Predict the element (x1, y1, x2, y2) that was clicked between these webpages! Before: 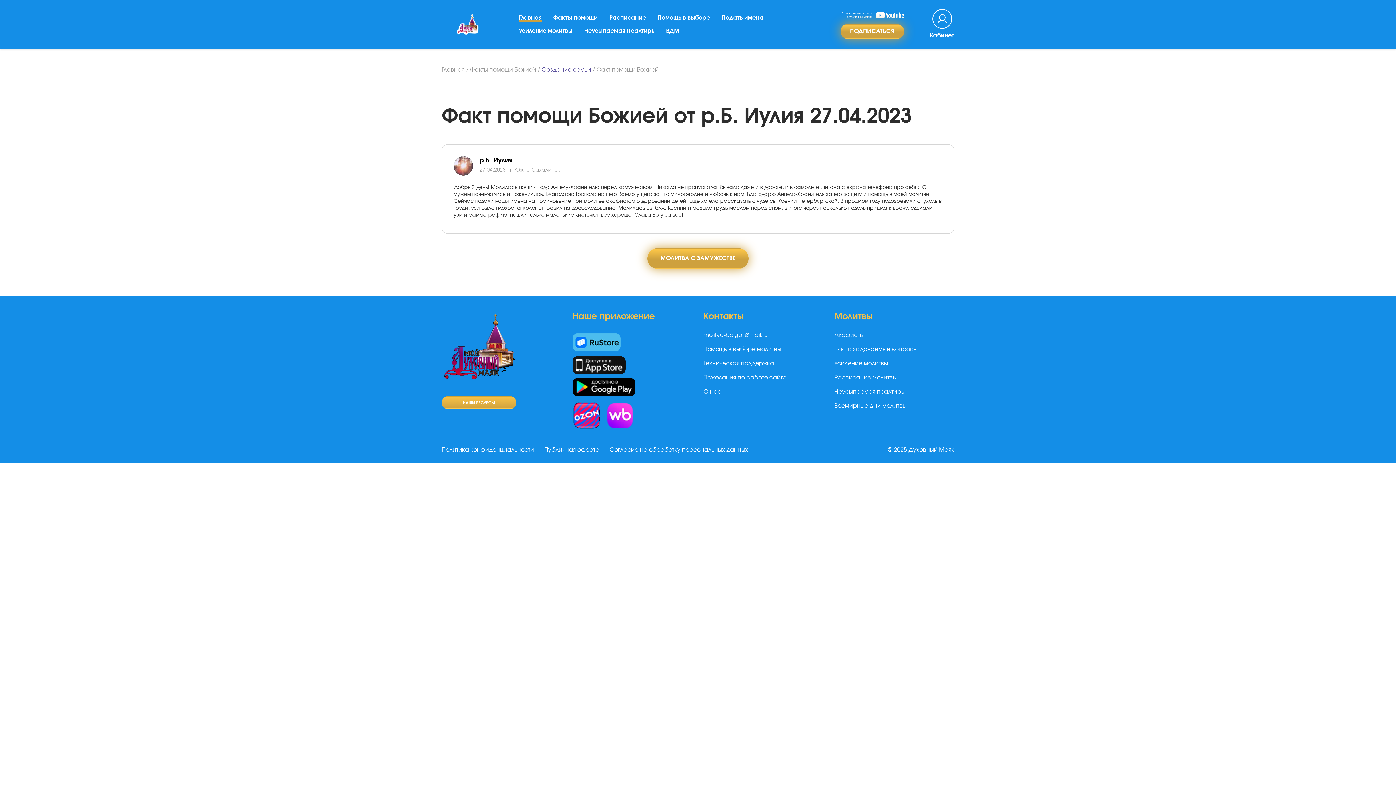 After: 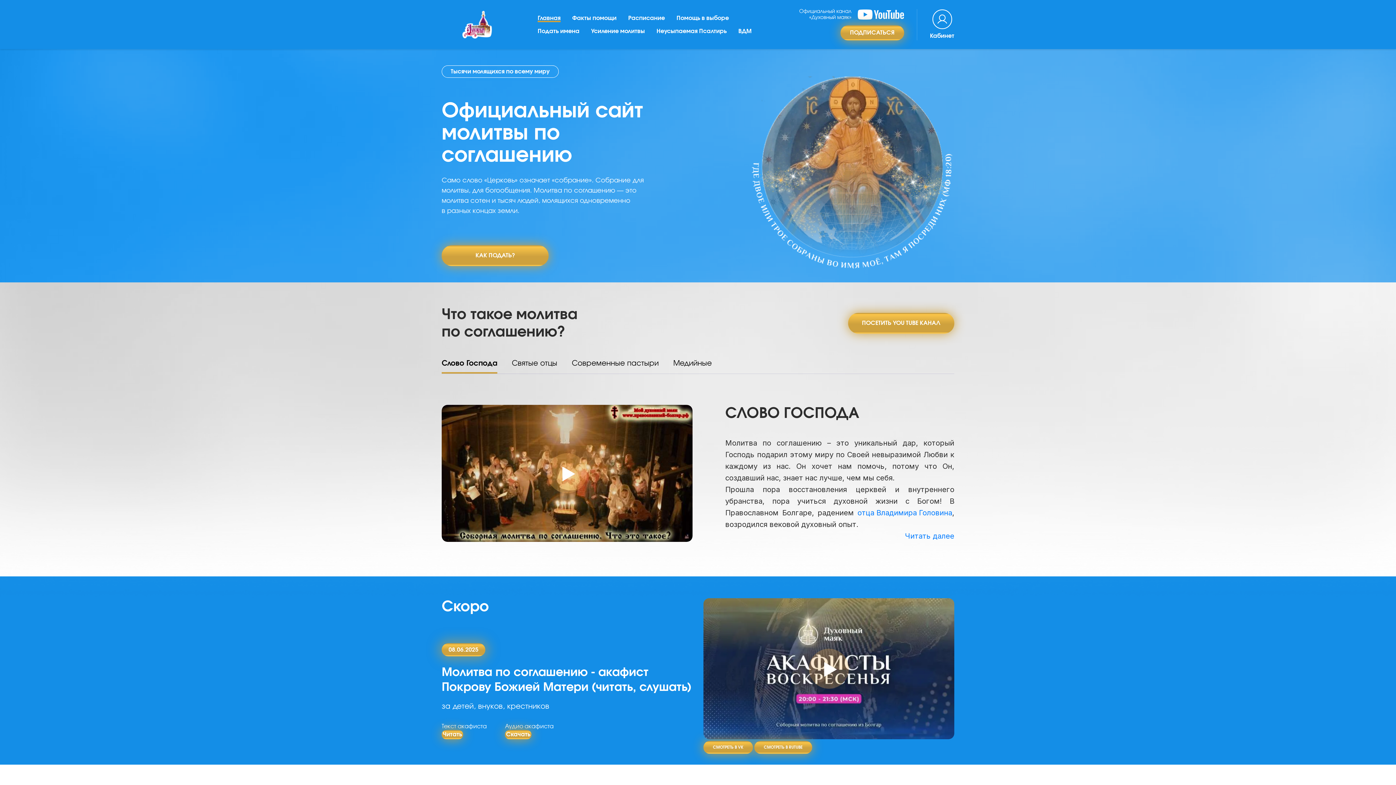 Action: bbox: (518, 11, 541, 24) label: Главная